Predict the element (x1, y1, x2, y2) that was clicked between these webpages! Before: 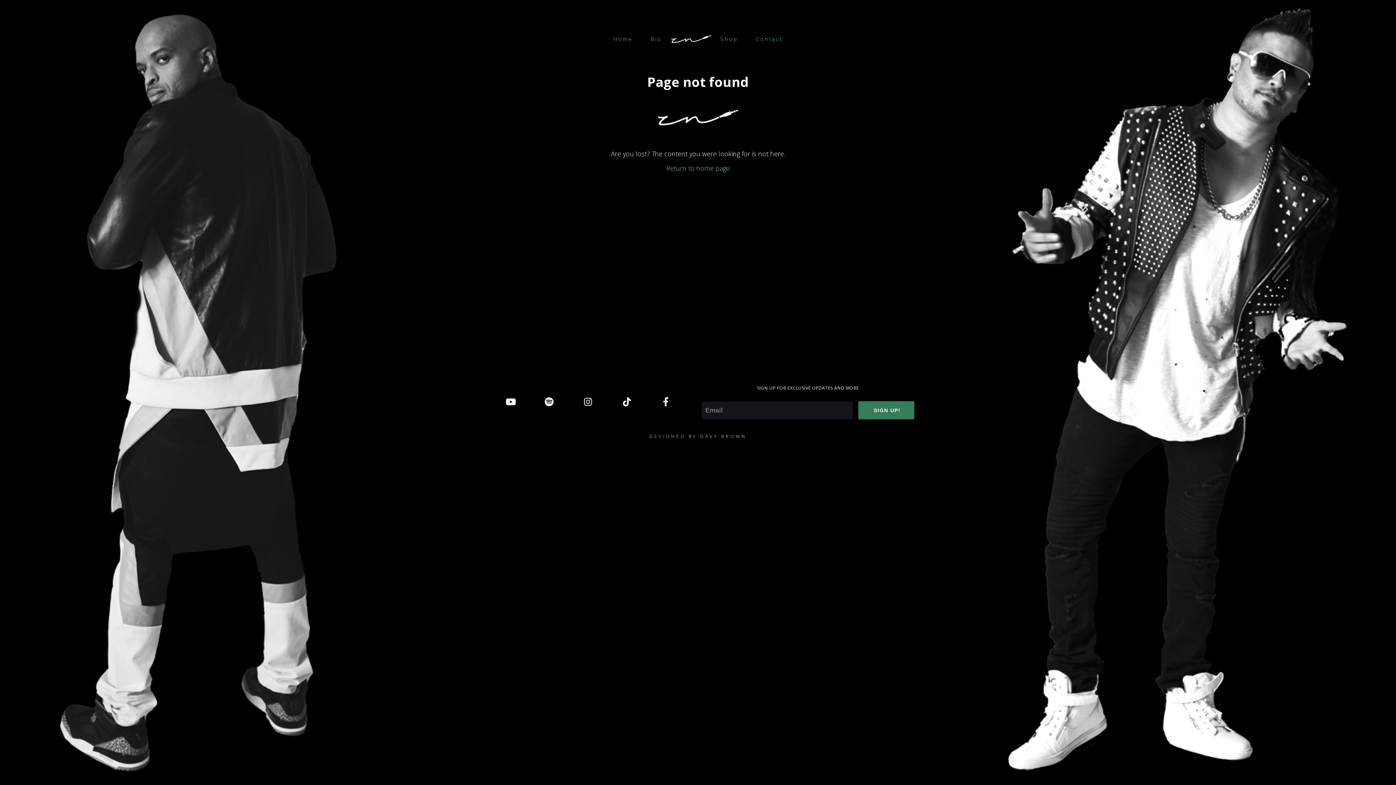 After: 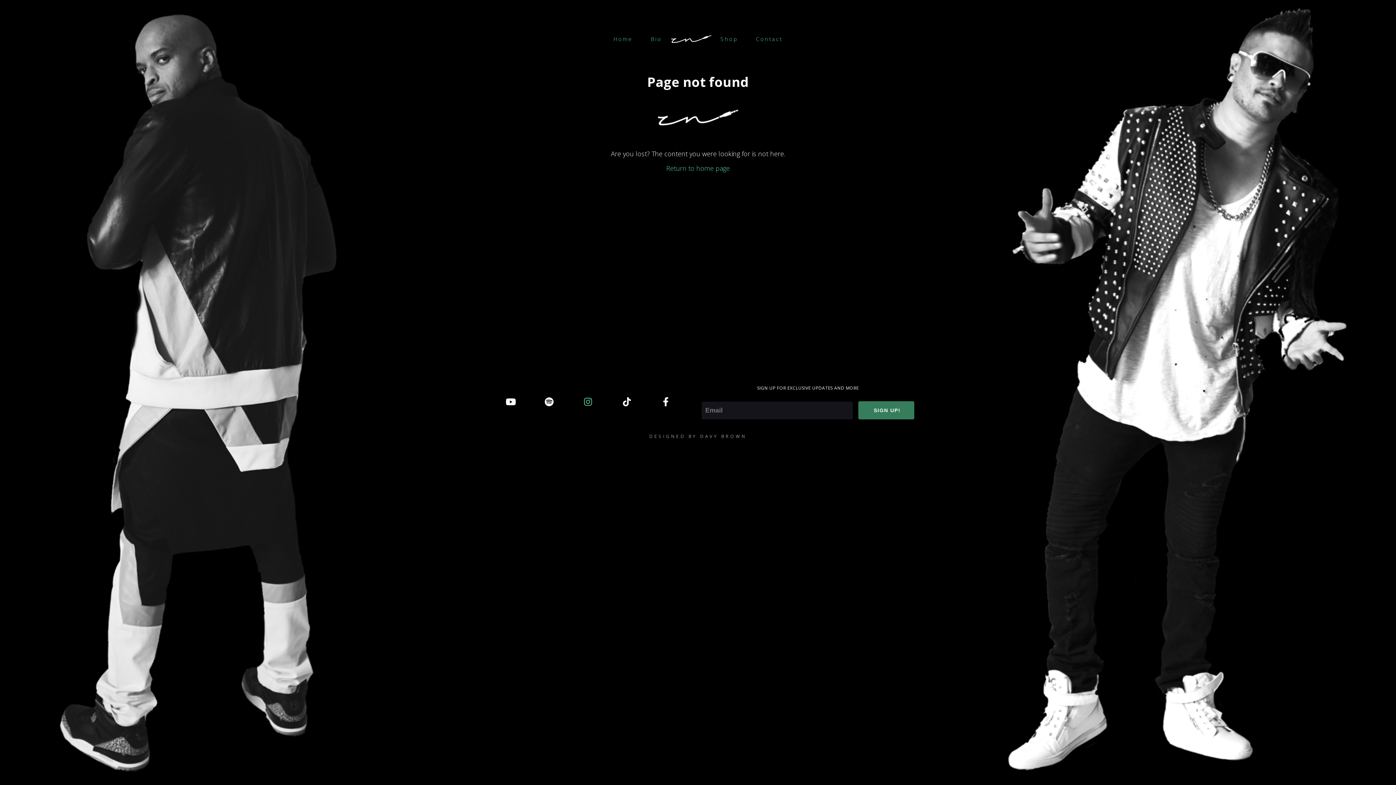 Action: label: Instagram bbox: (570, 383, 606, 420)